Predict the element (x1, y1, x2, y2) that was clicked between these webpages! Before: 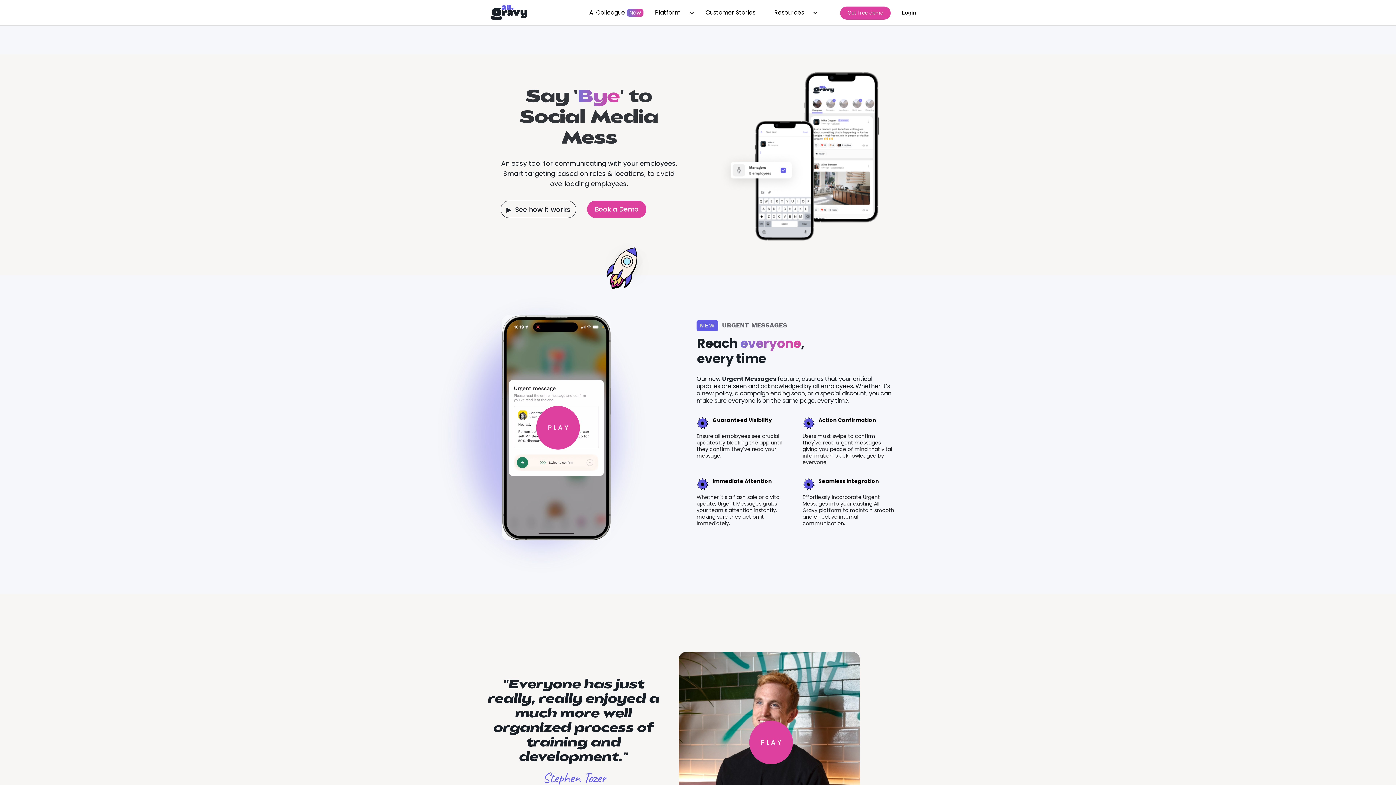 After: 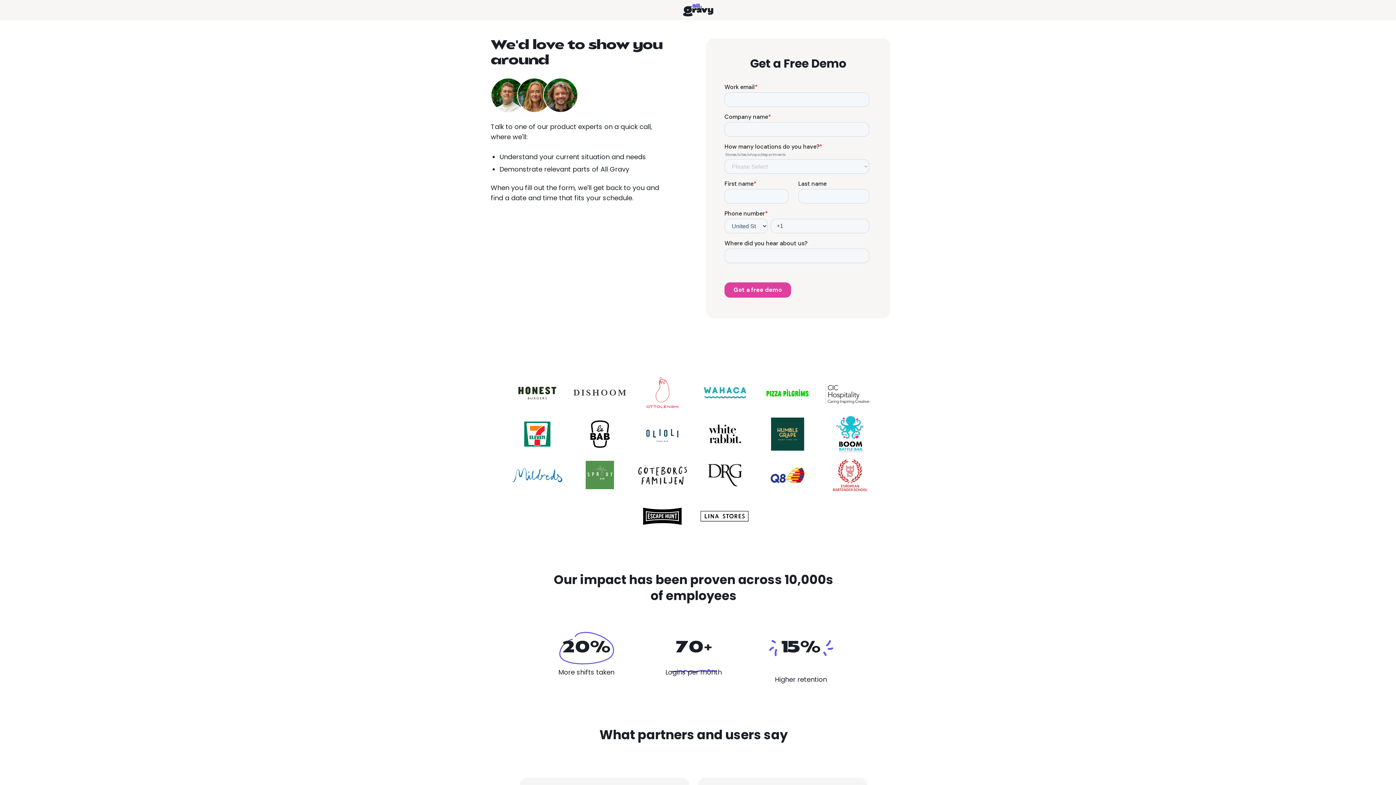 Action: label: Book a Demo bbox: (587, 200, 646, 218)